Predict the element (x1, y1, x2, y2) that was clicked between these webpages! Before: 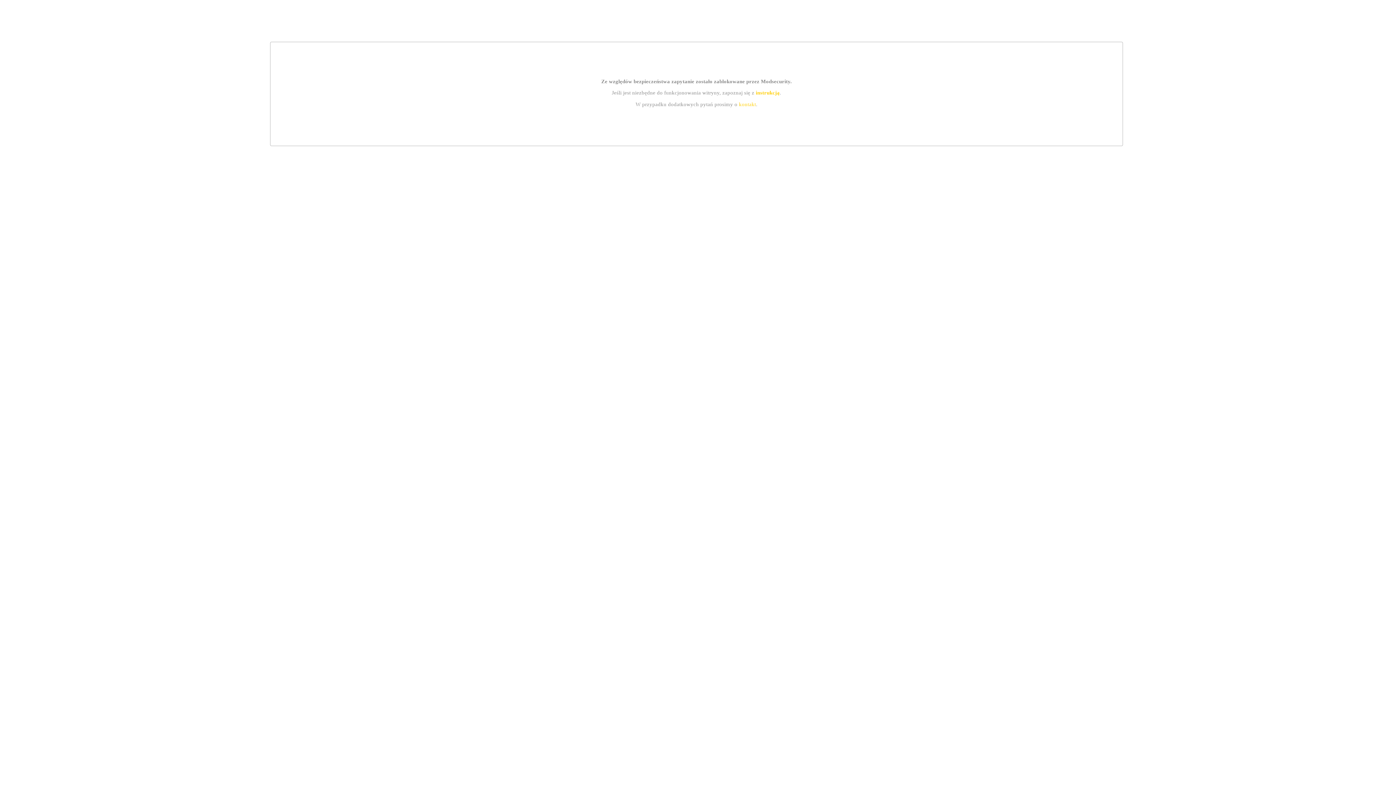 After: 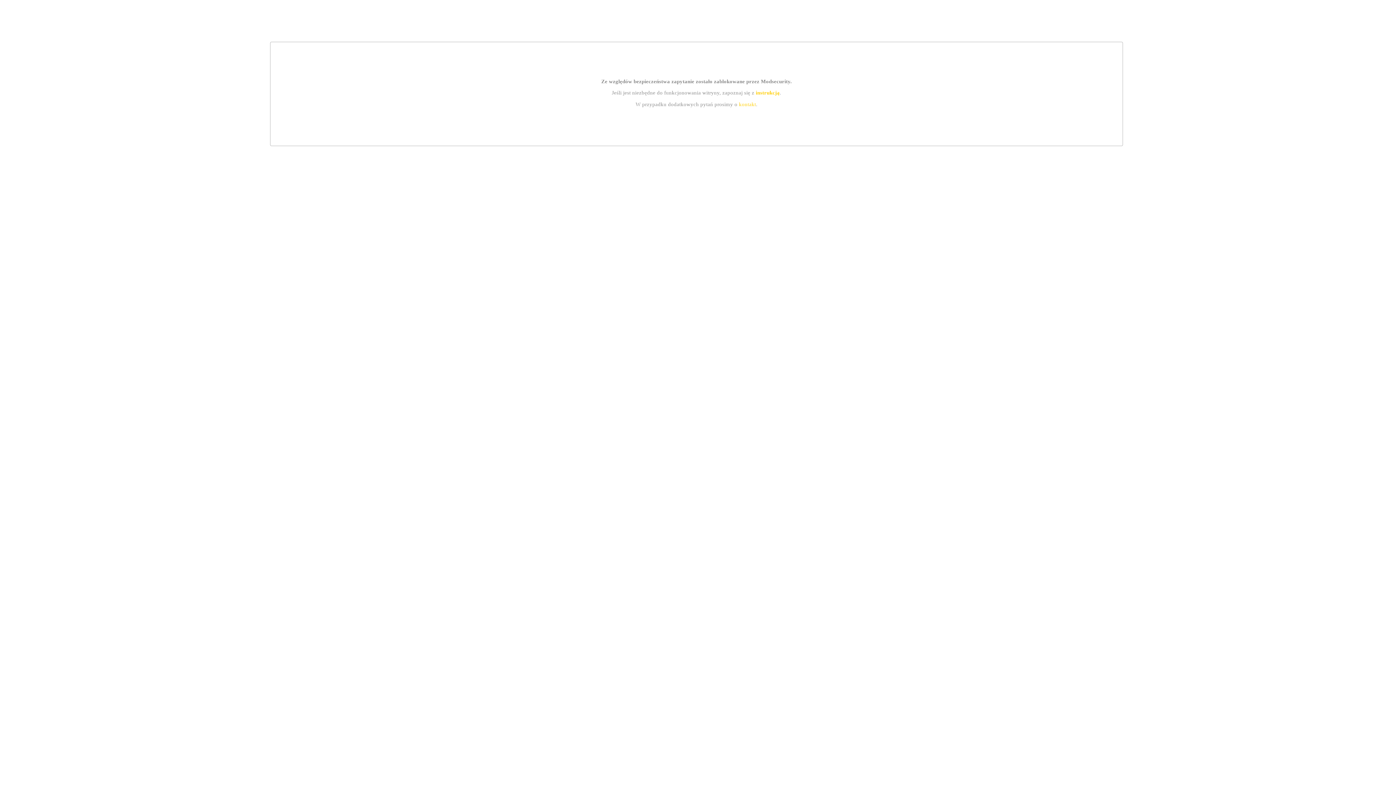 Action: bbox: (755, 89, 779, 95) label: instrukcją